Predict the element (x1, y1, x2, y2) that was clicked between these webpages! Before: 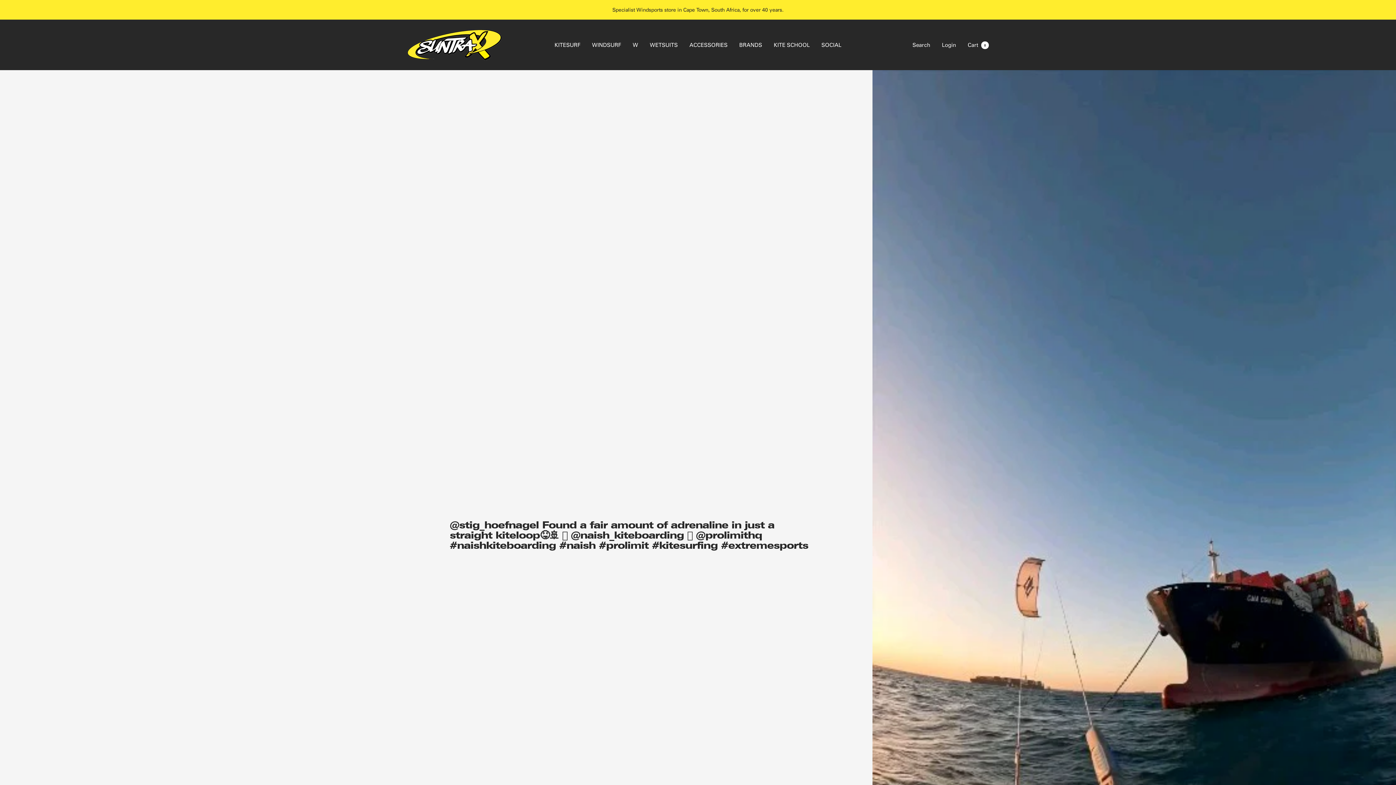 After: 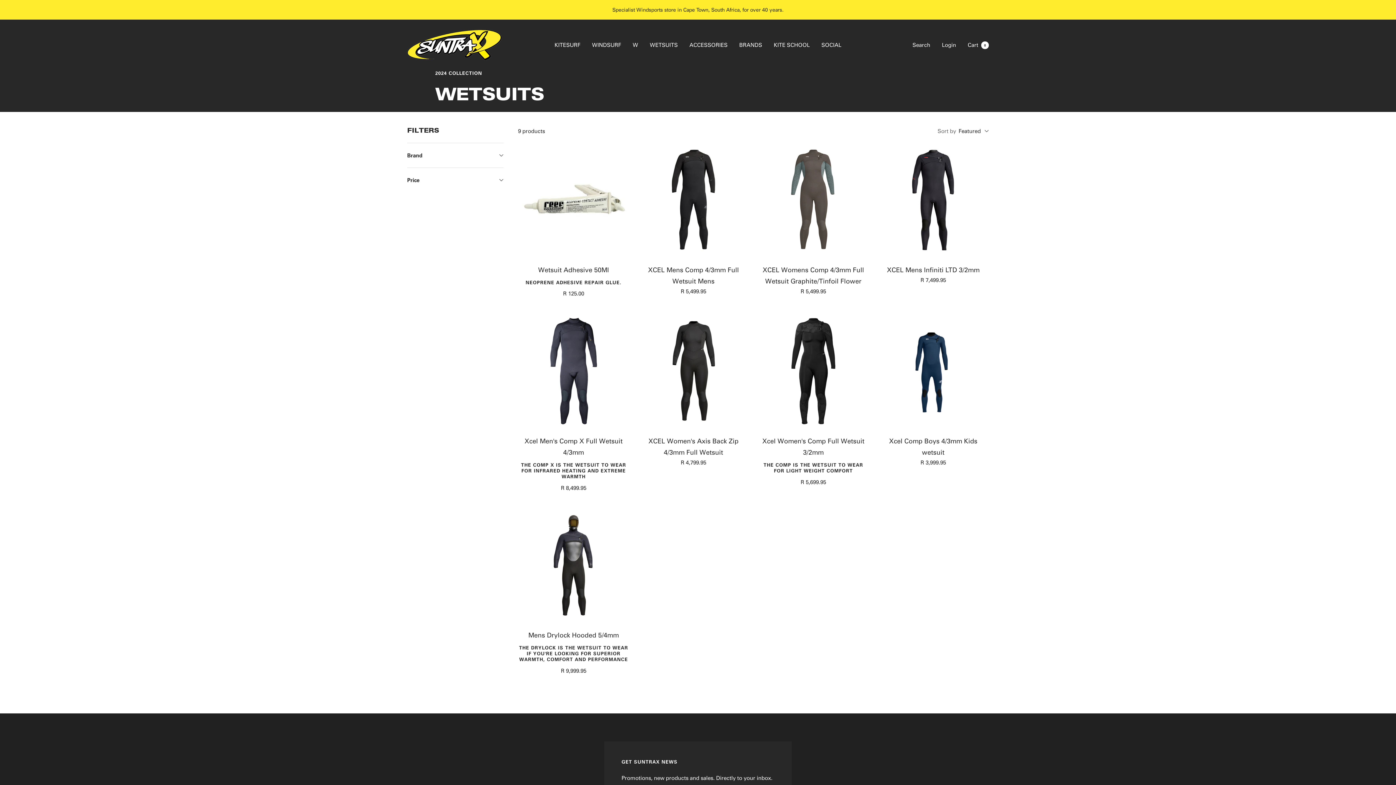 Action: label: WETSUITS bbox: (650, 40, 678, 49)